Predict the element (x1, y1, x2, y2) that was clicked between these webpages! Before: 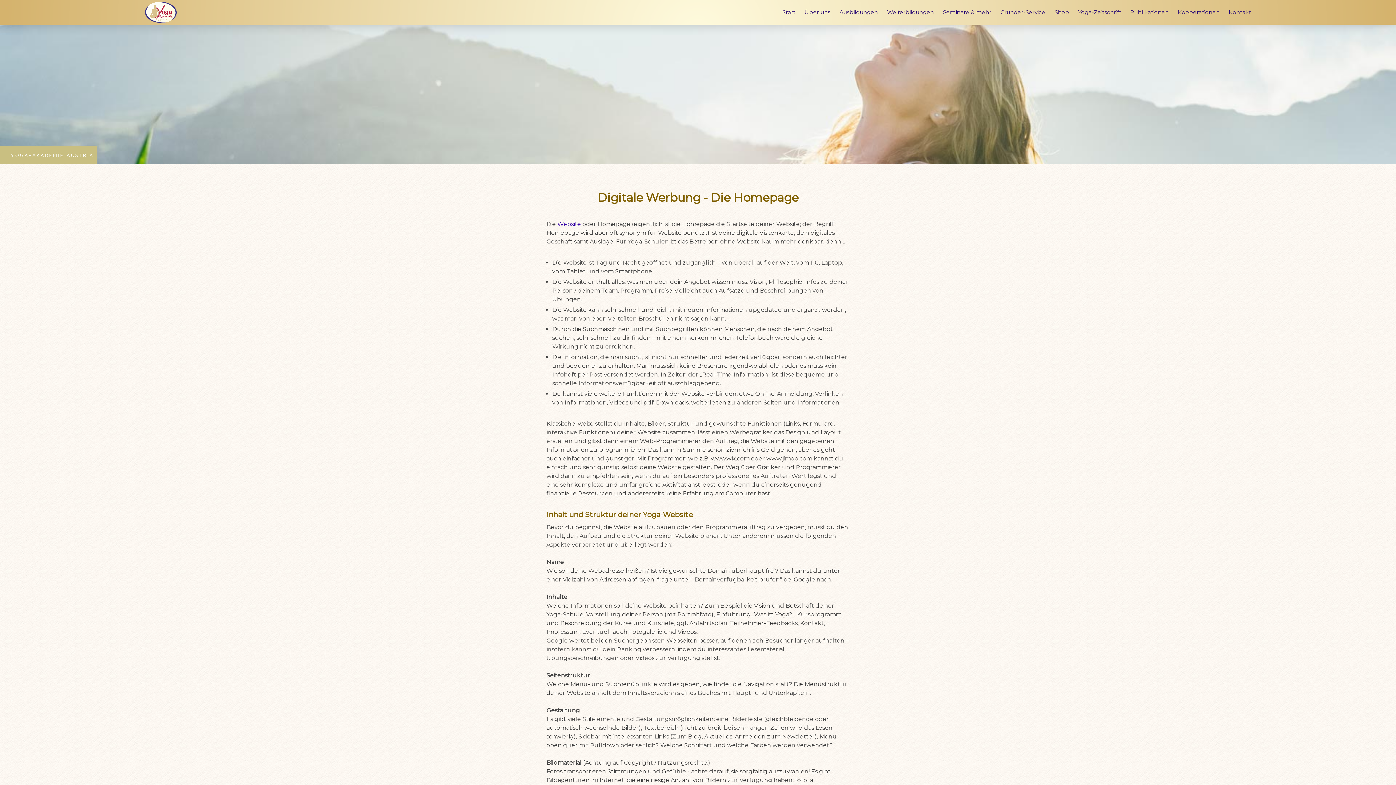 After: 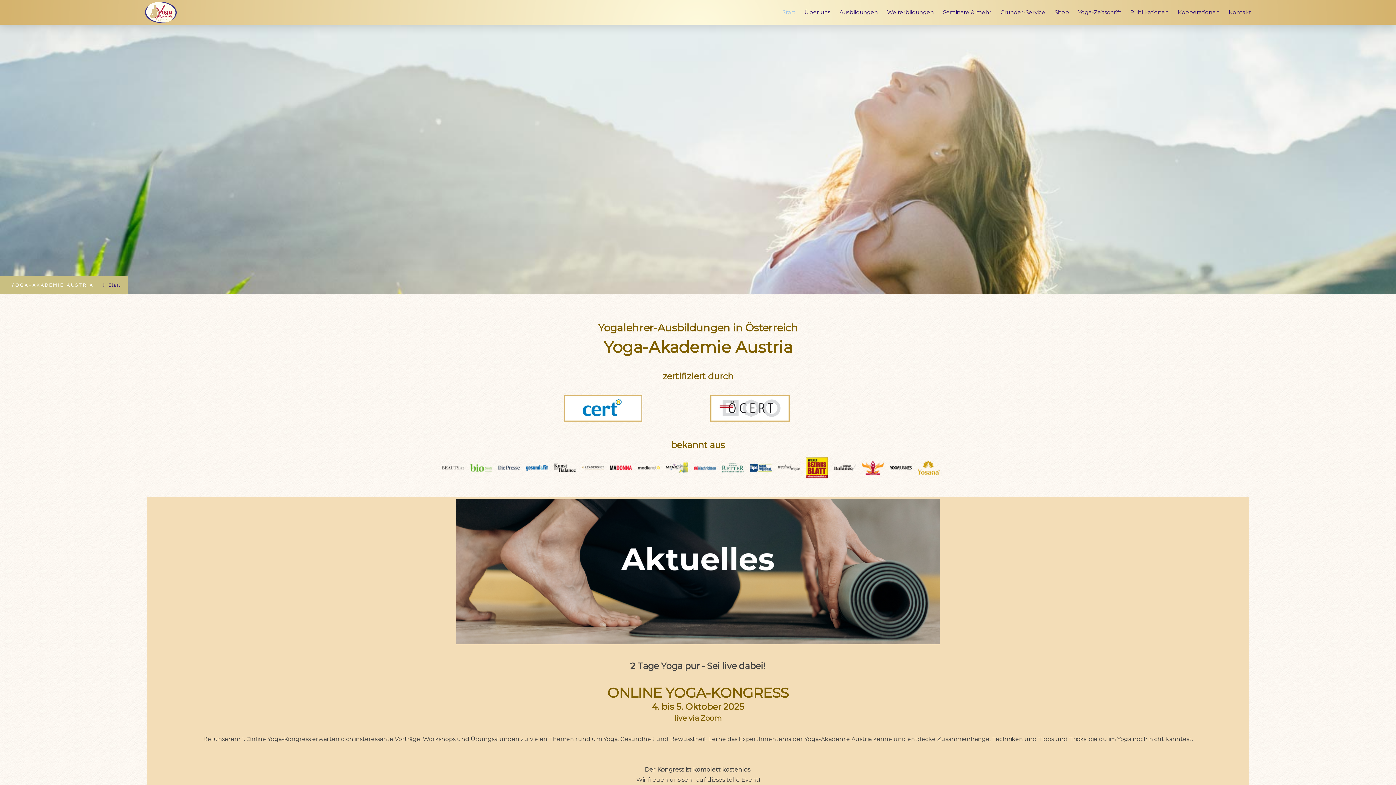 Action: label: Start bbox: (778, 7, 801, 17)